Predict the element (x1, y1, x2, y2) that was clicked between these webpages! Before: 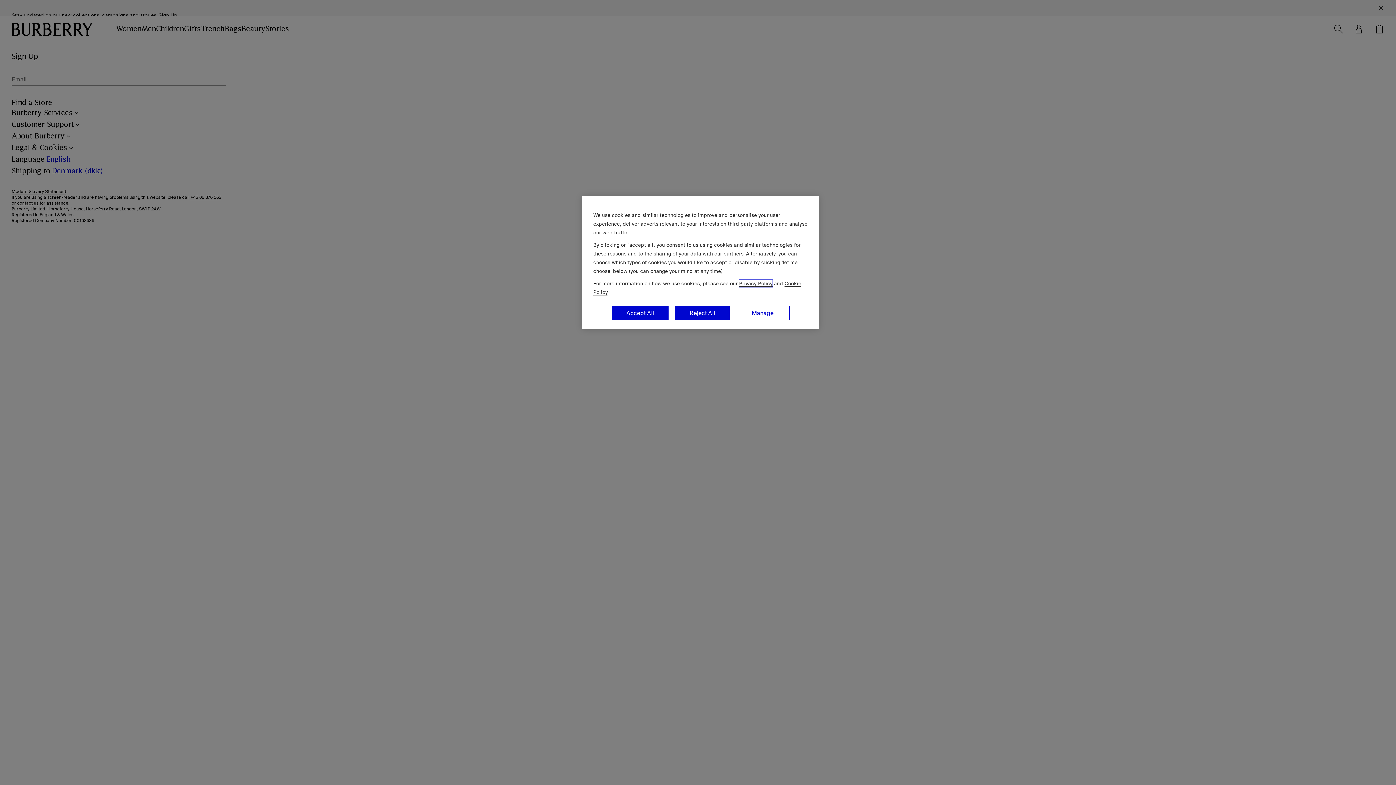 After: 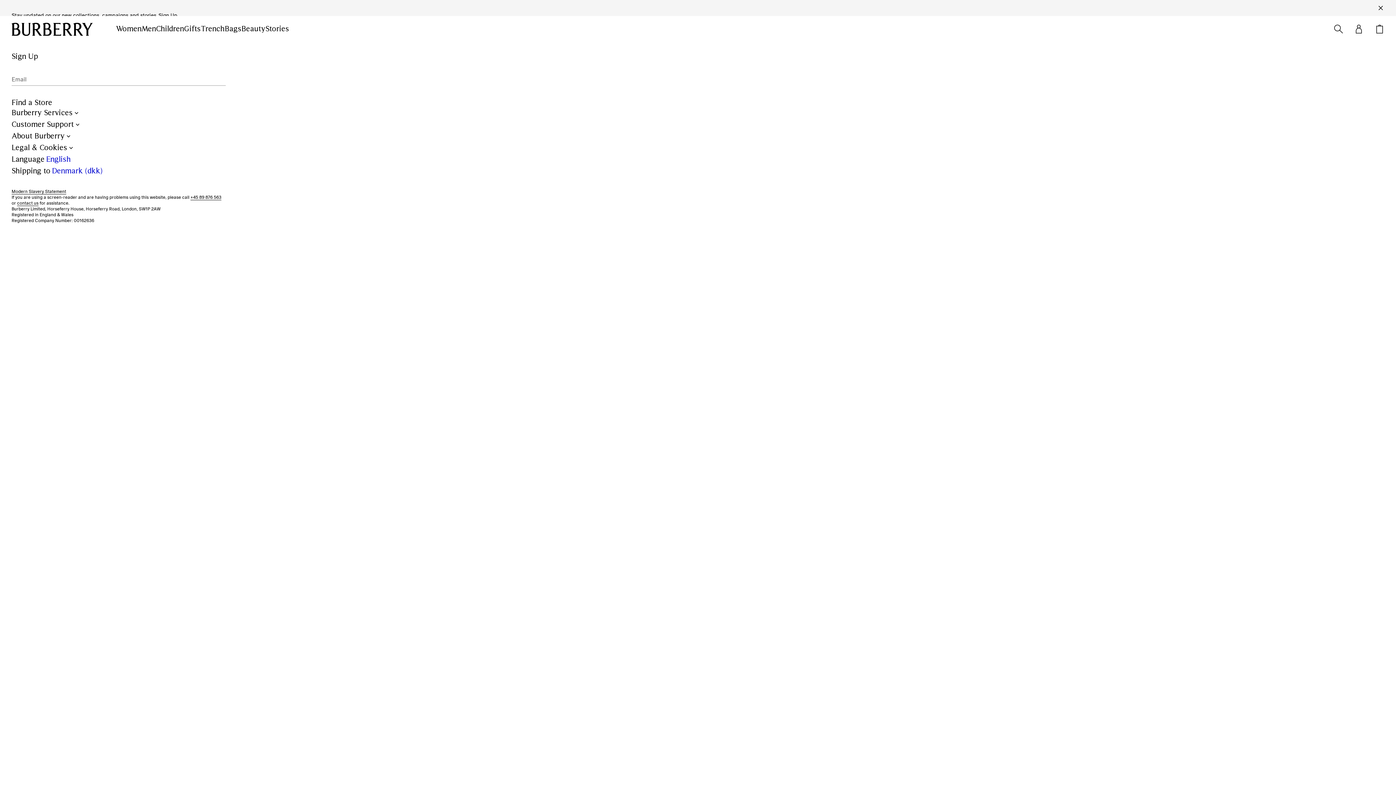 Action: label: Reject All bbox: (674, 305, 730, 320)